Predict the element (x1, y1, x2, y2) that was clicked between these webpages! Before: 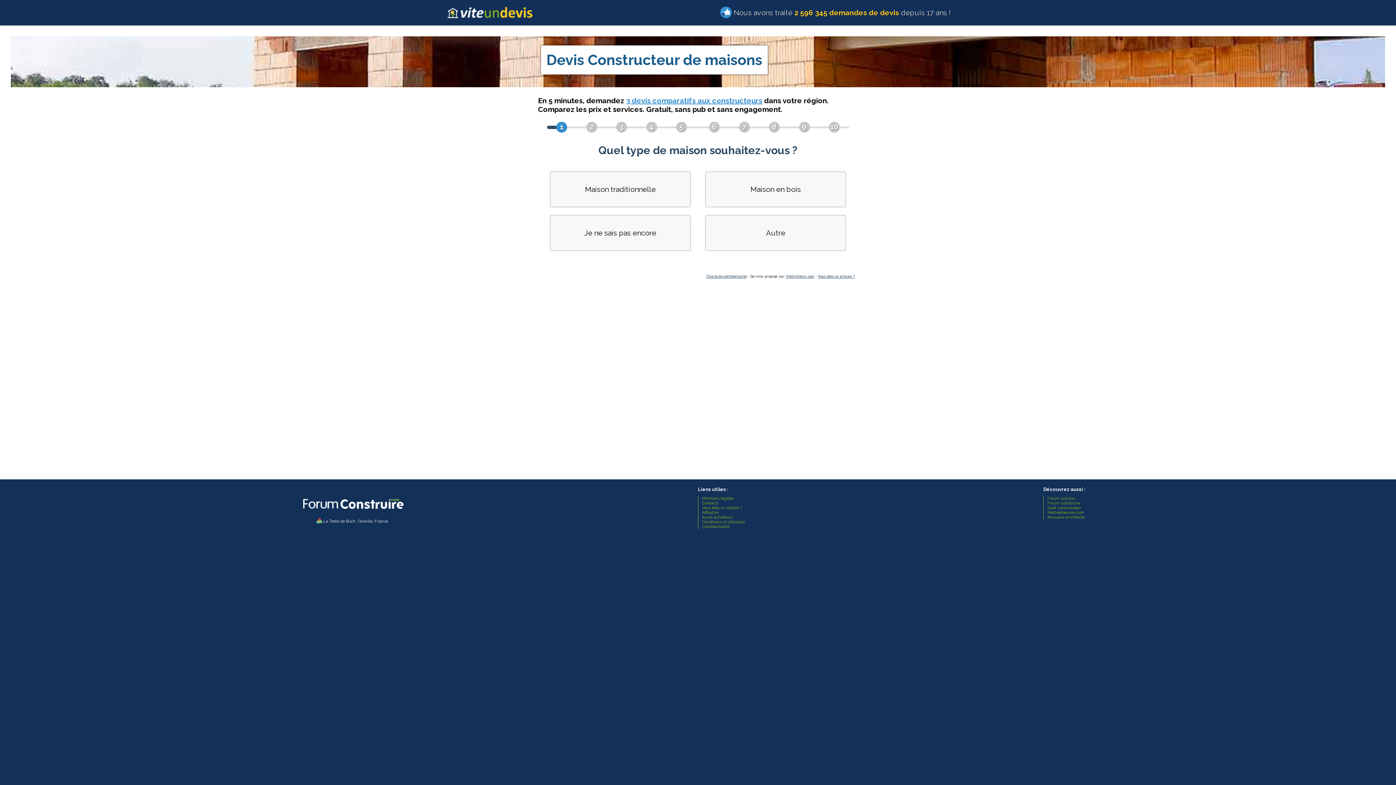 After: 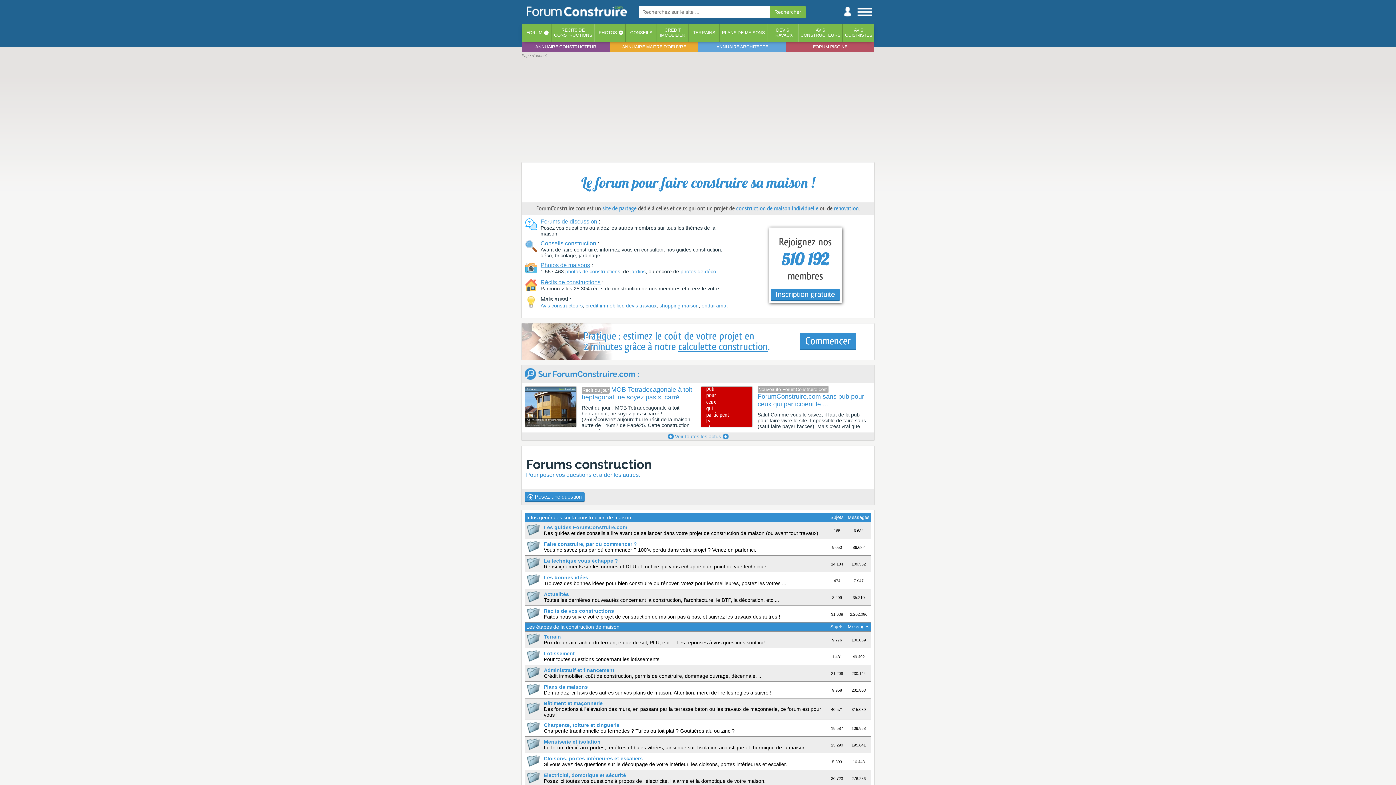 Action: bbox: (1047, 501, 1080, 505) label: Forum construire